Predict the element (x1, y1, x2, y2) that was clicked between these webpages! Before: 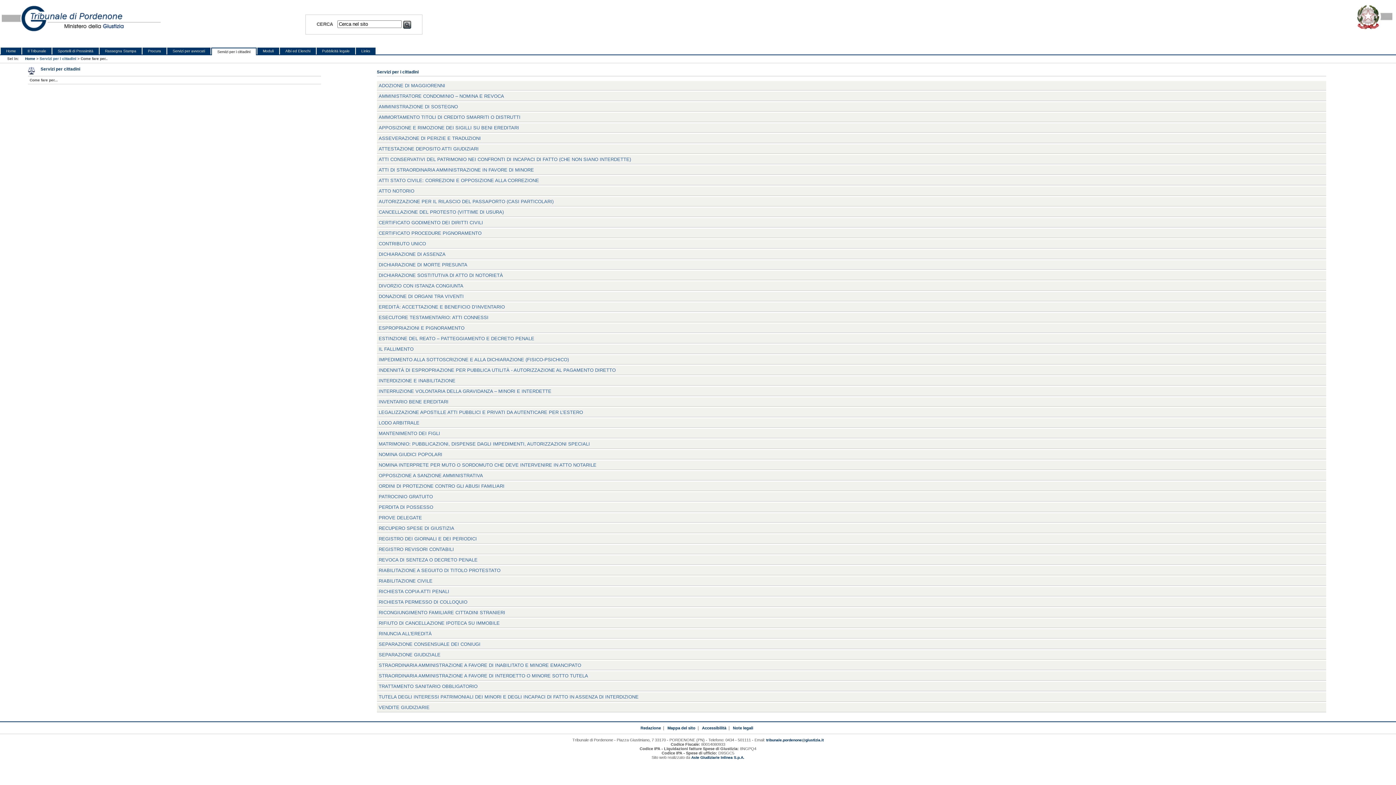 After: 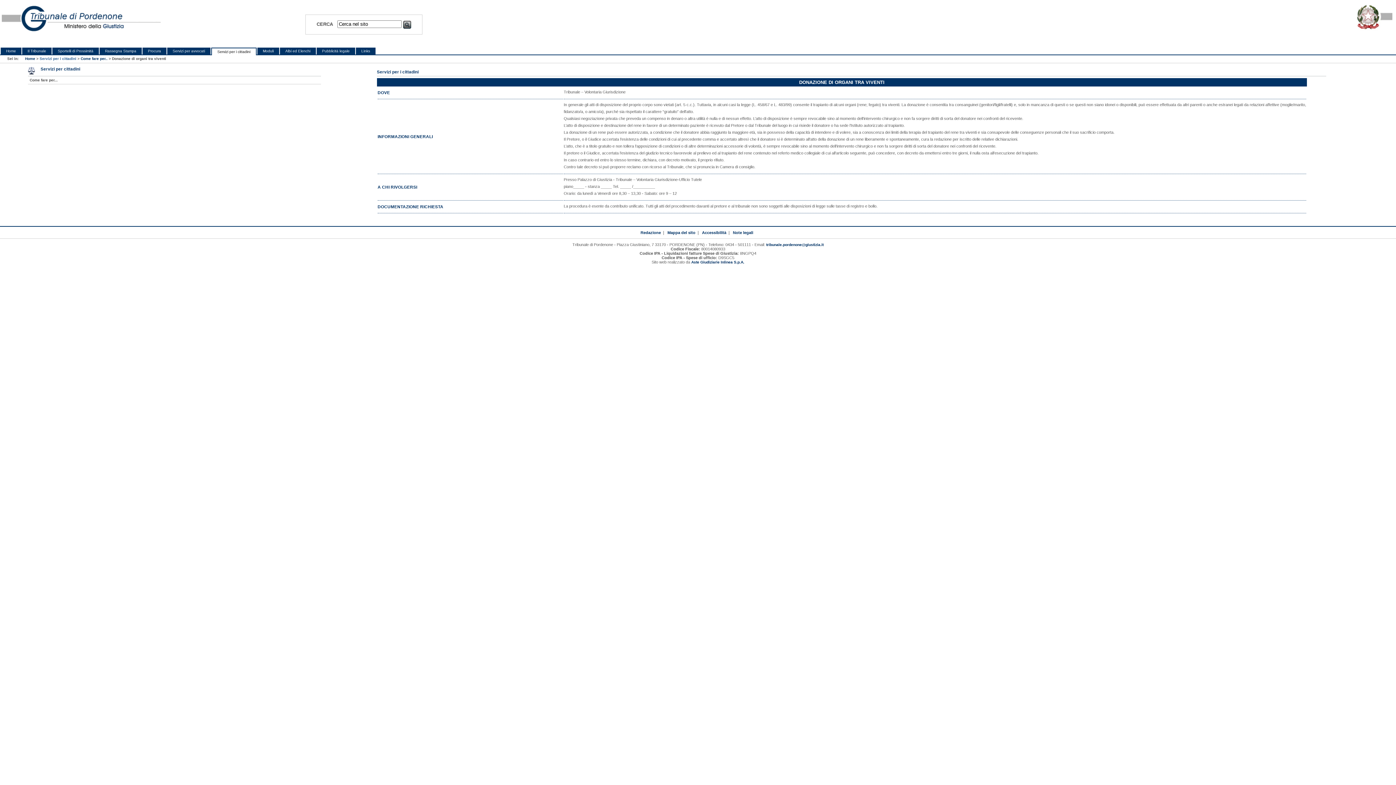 Action: label: DONAZIONE DI ORGANI TRA VIVENTI bbox: (378, 293, 463, 299)